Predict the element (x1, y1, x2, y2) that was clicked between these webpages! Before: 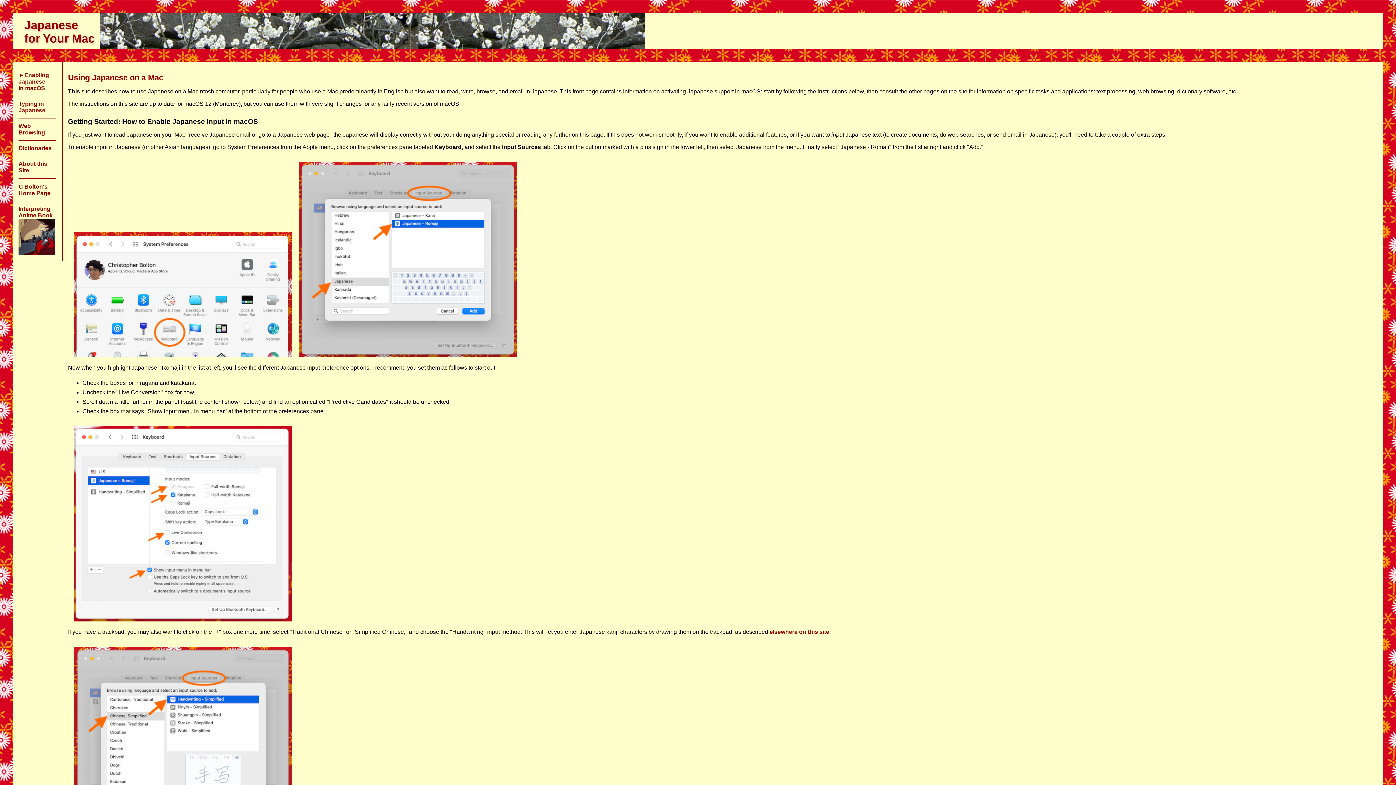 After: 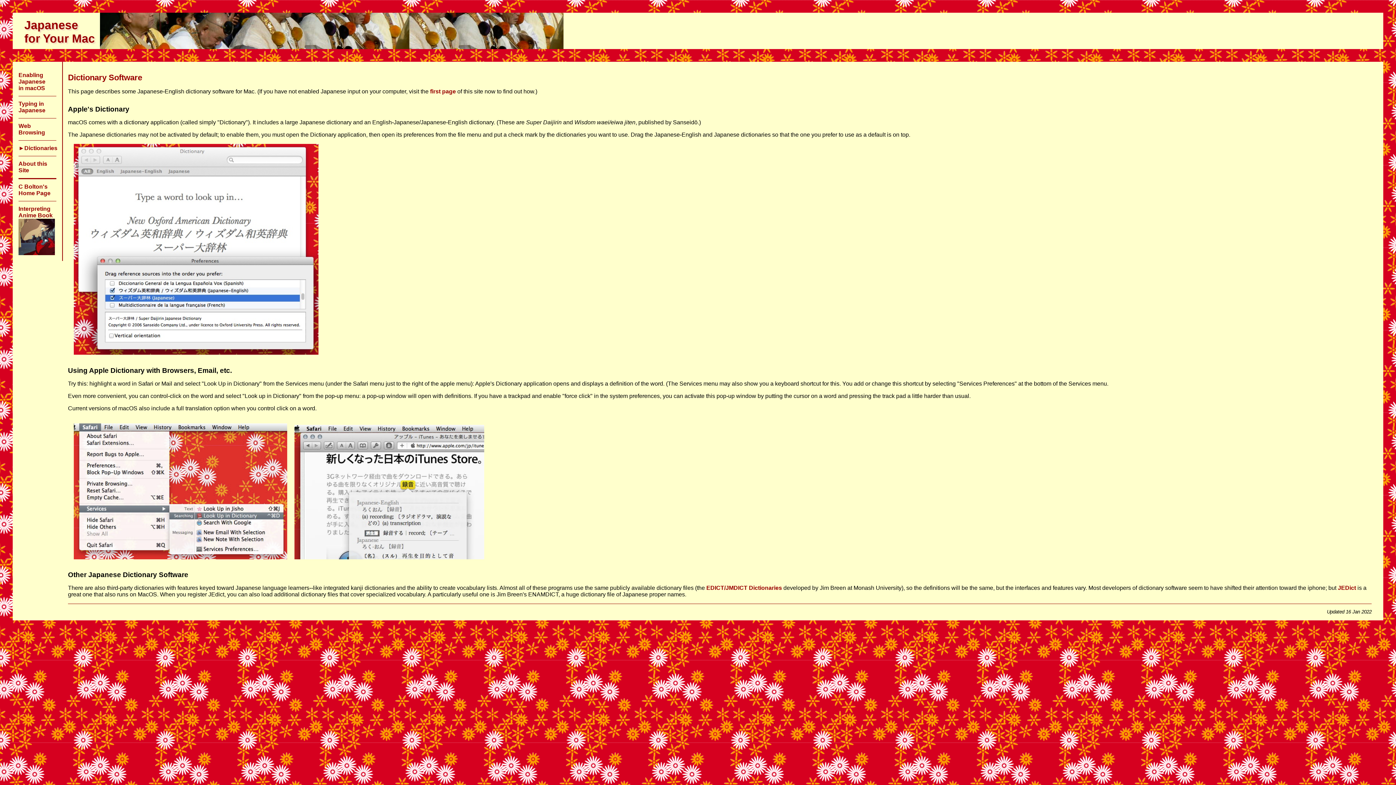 Action: label: Dictionaries bbox: (18, 145, 51, 151)